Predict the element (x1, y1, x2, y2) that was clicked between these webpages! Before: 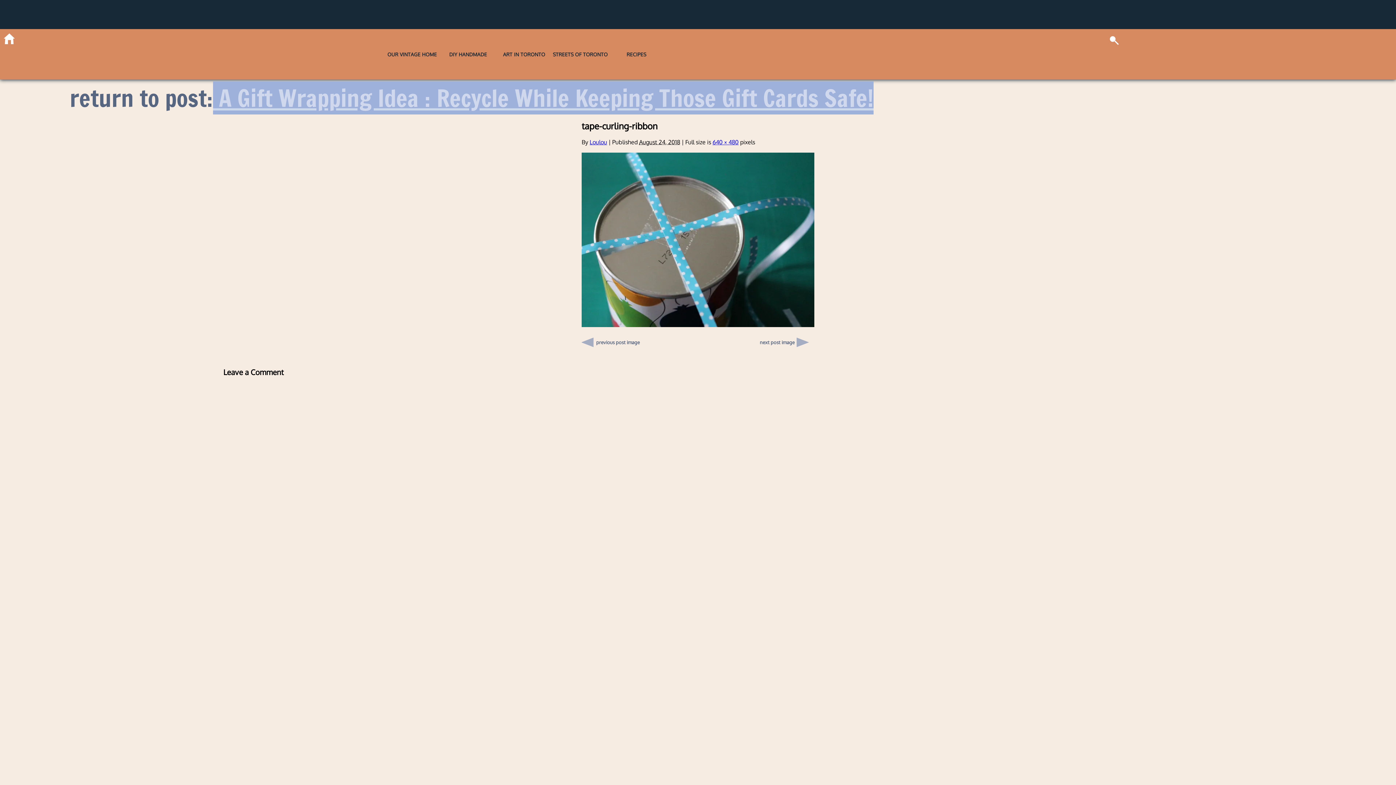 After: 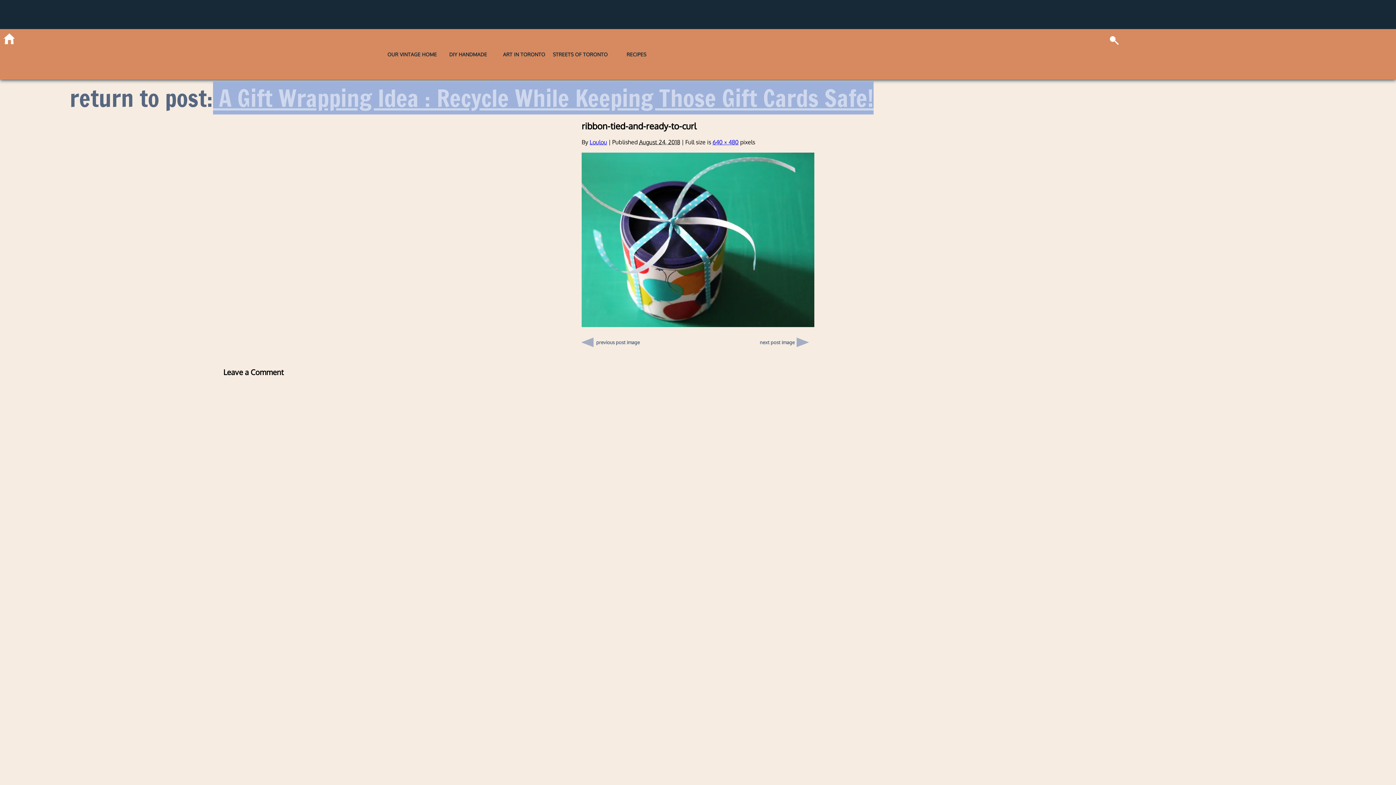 Action: label: next post image bbox: (760, 340, 794, 344)